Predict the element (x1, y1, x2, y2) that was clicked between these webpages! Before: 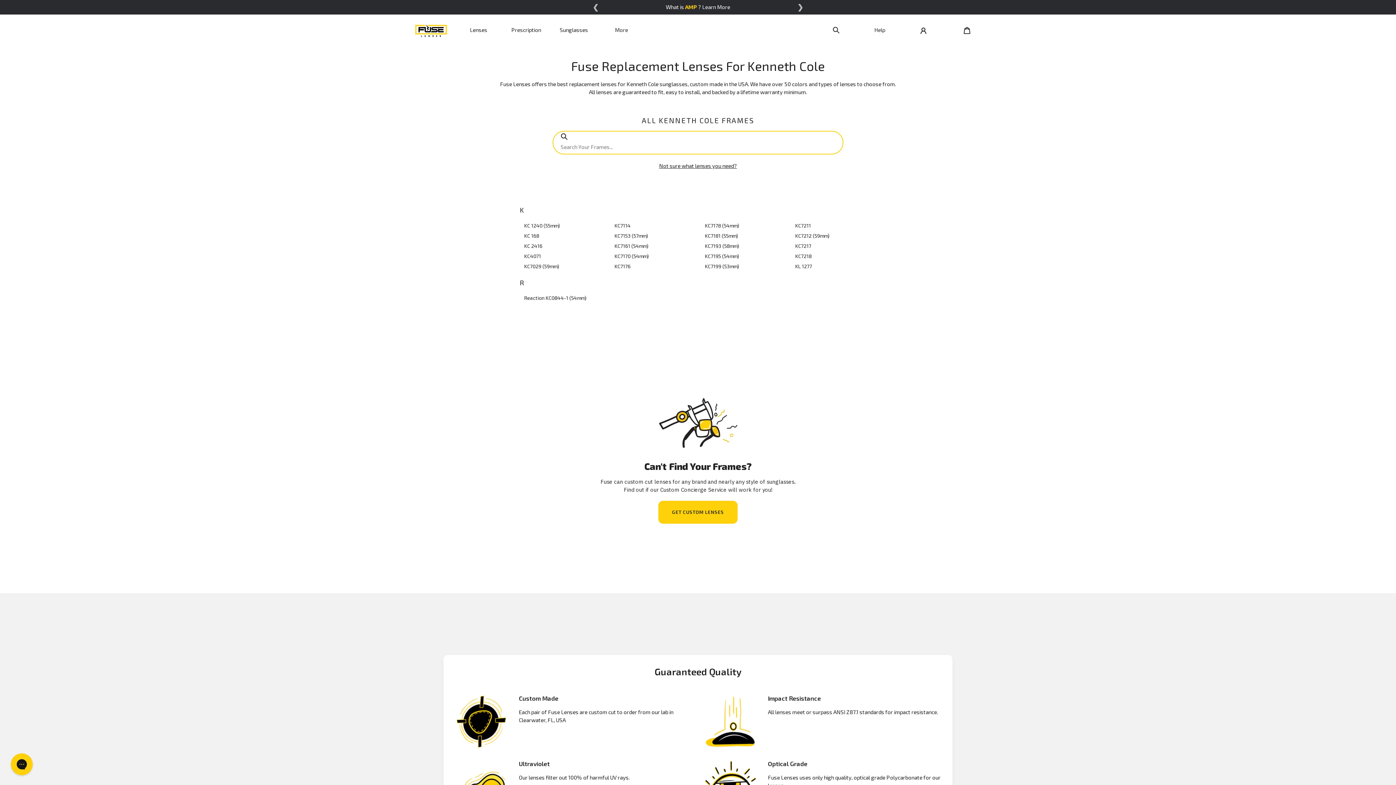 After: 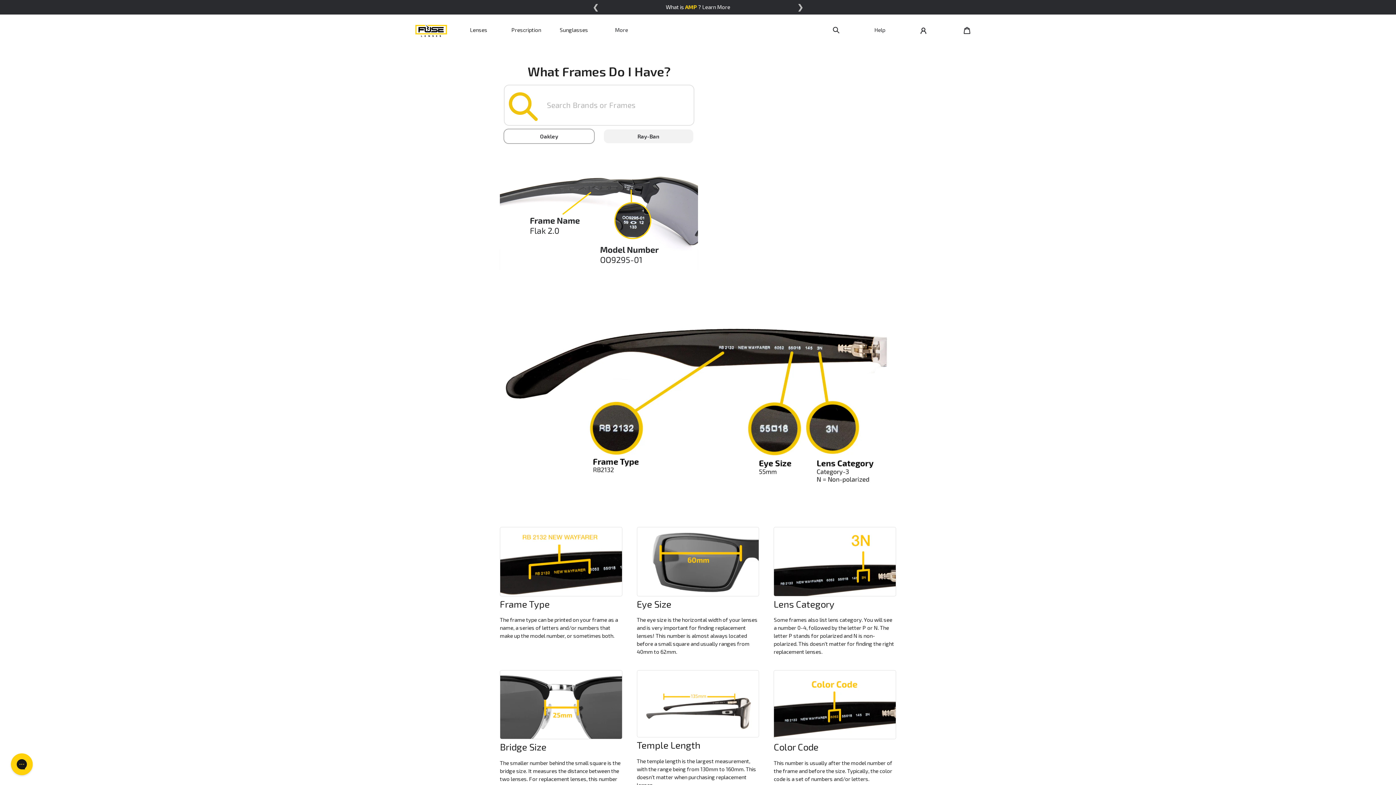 Action: bbox: (659, 162, 737, 169) label: Not sure what lenses you need?